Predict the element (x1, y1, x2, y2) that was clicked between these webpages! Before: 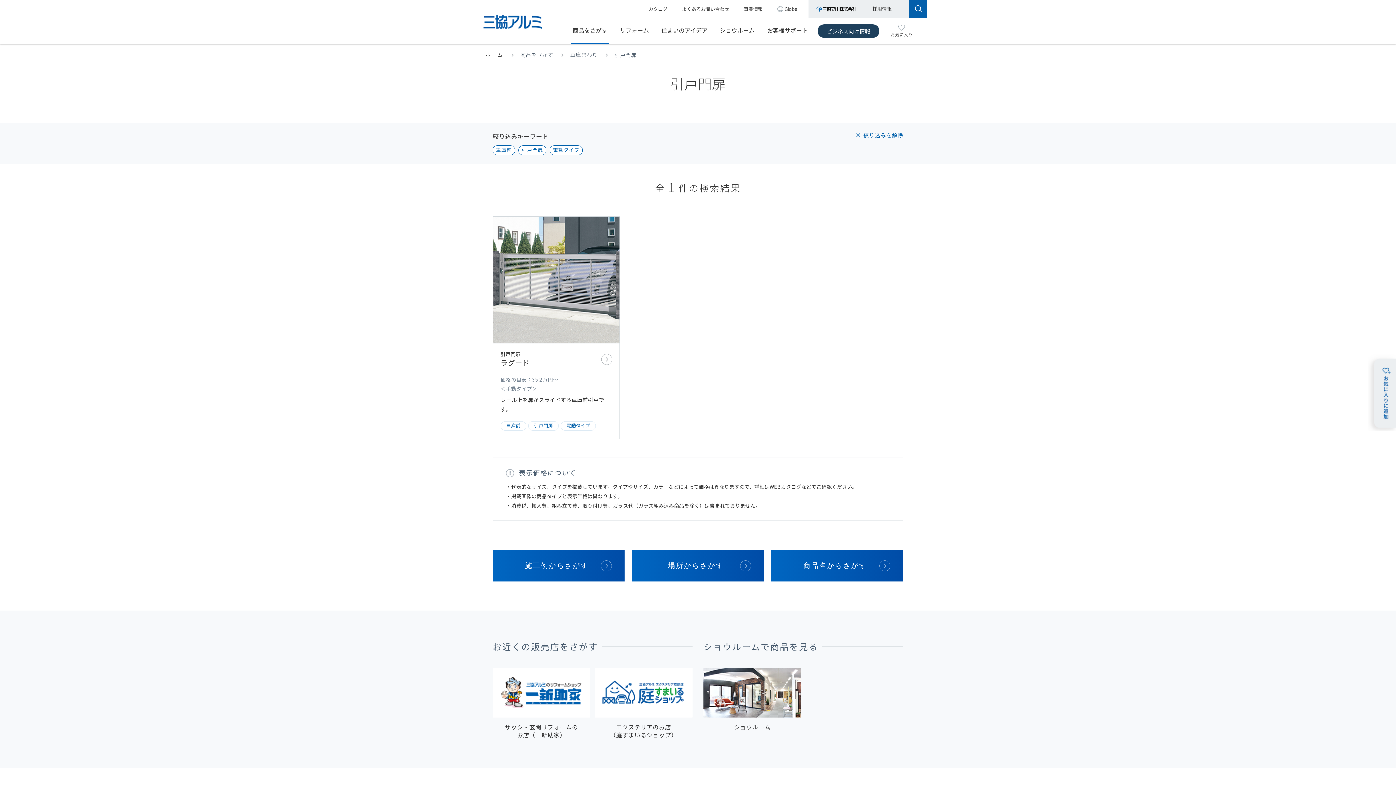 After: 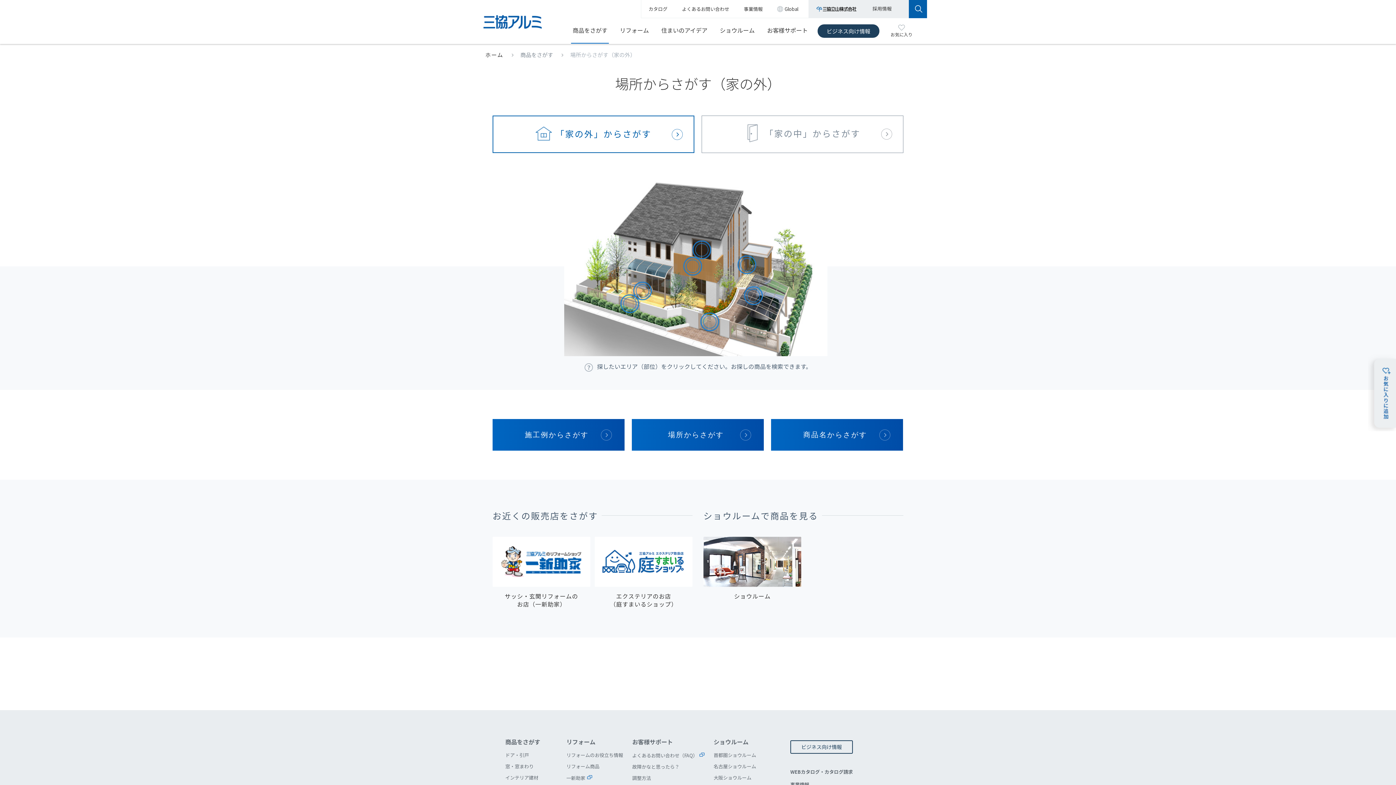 Action: bbox: (632, 550, 764, 581) label: 場所からさがす